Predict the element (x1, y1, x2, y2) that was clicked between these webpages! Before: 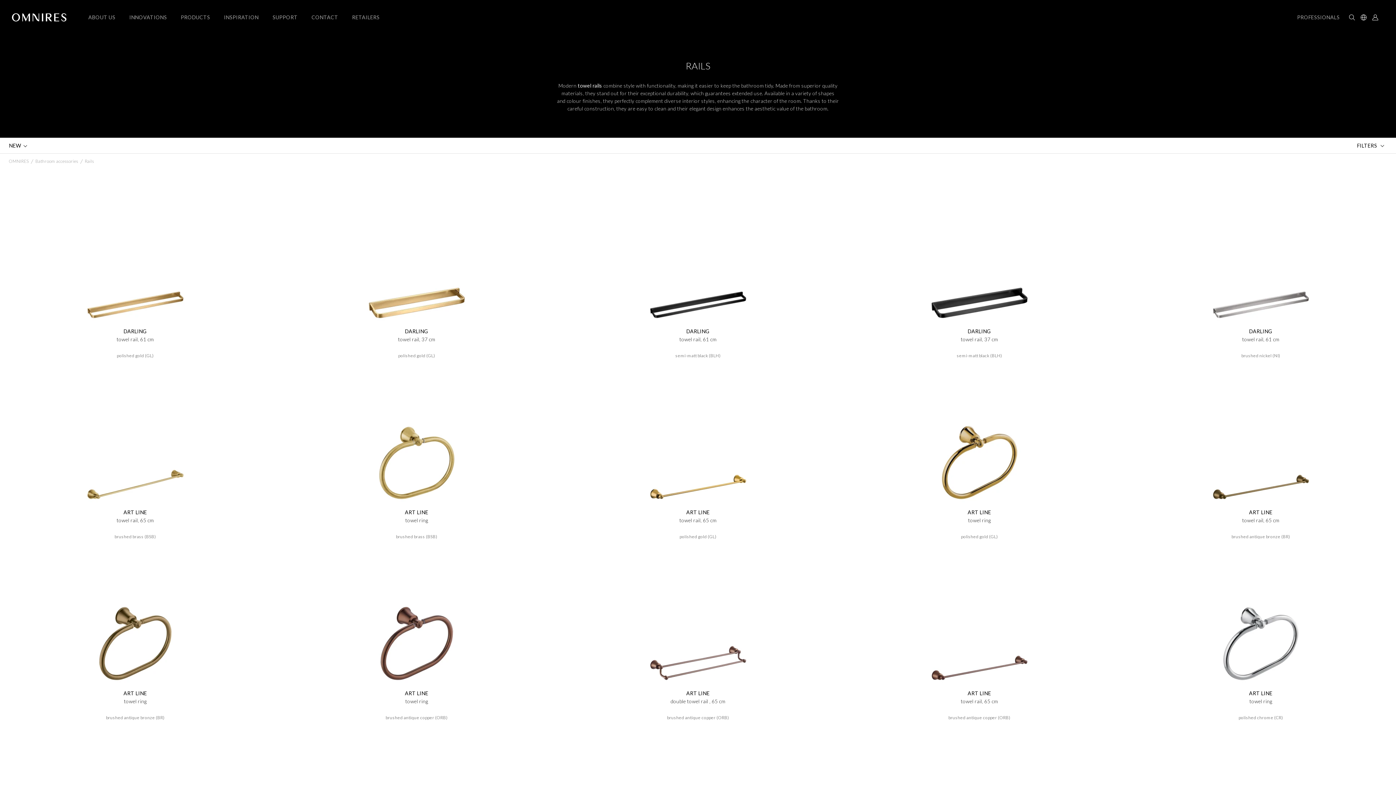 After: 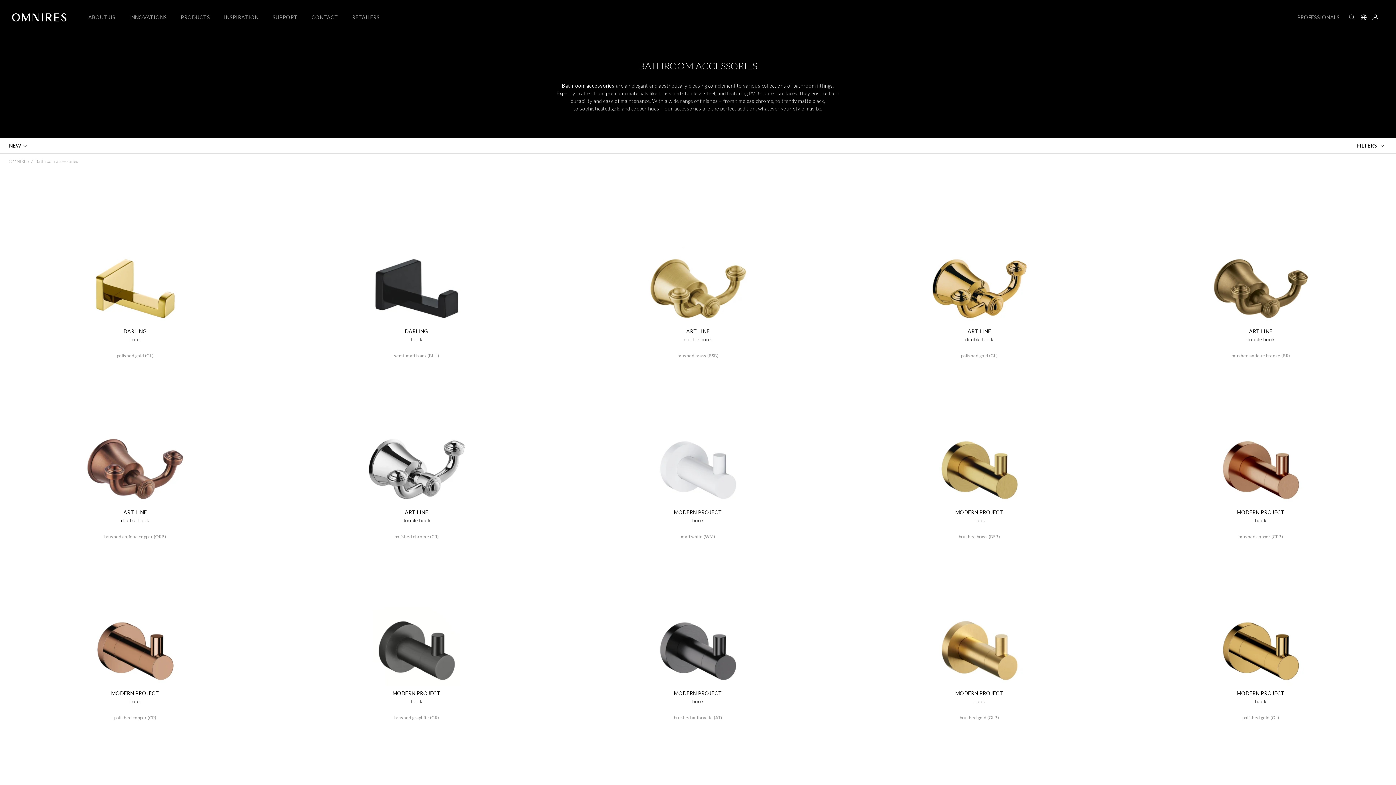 Action: bbox: (35, 155, 78, 167) label: Bathroom accessories